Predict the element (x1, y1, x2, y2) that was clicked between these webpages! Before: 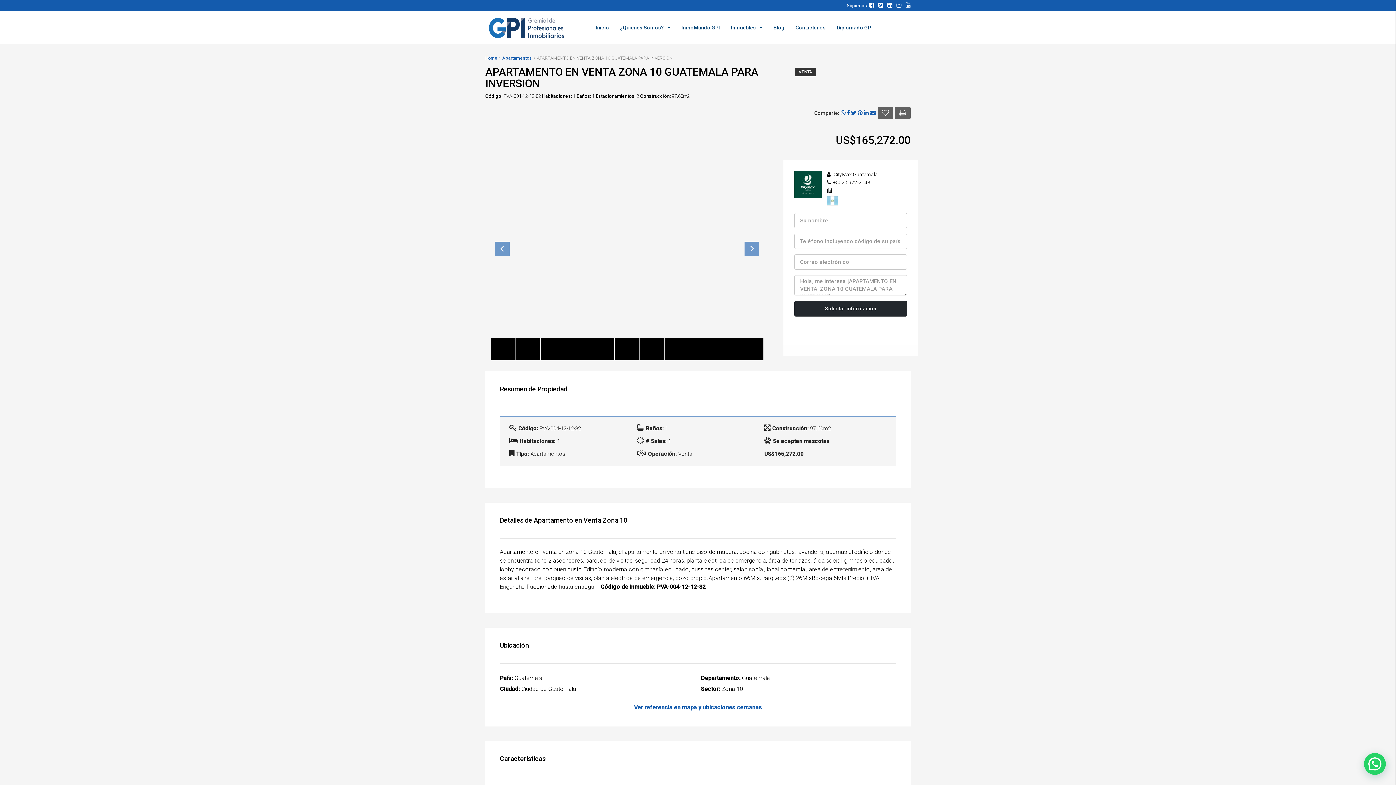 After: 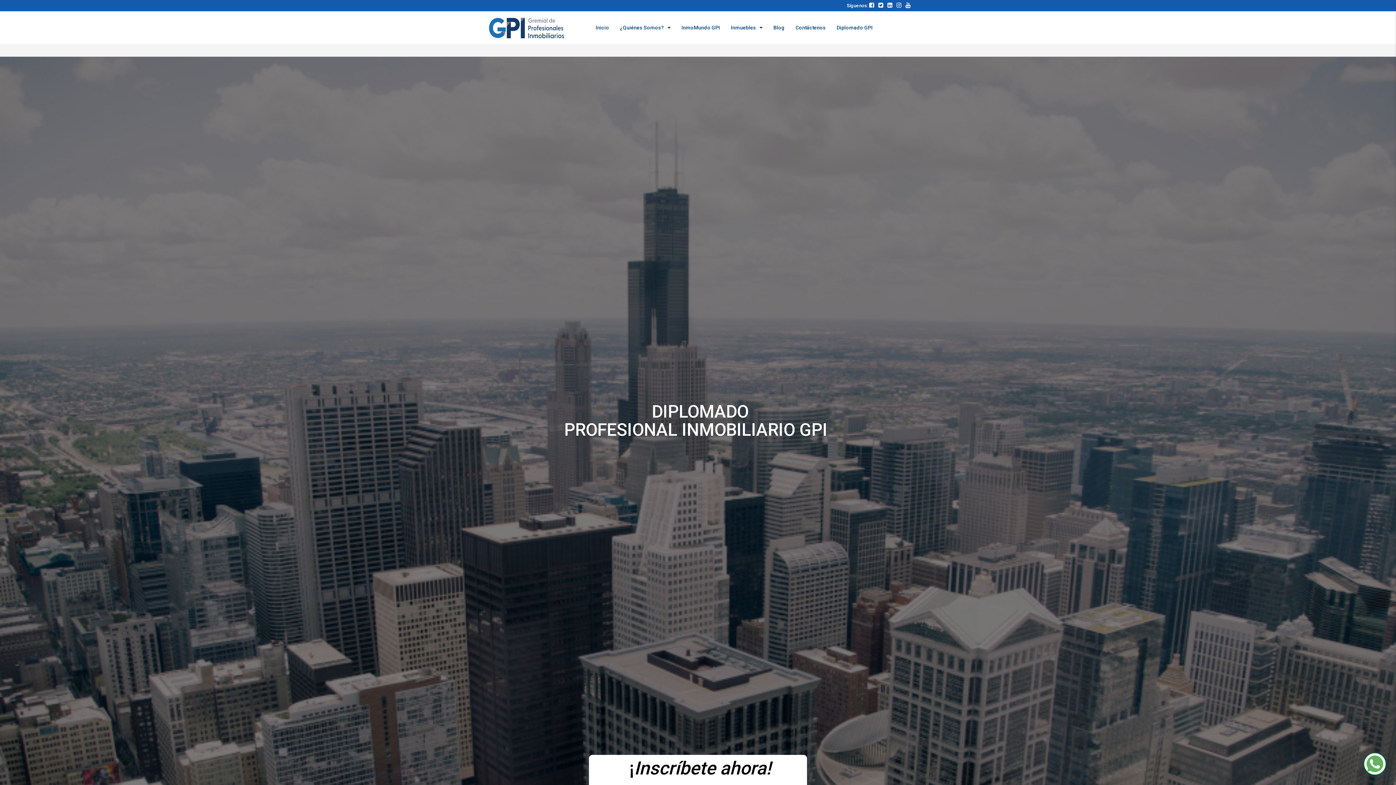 Action: label: Diplomado GPI bbox: (831, 11, 878, 44)